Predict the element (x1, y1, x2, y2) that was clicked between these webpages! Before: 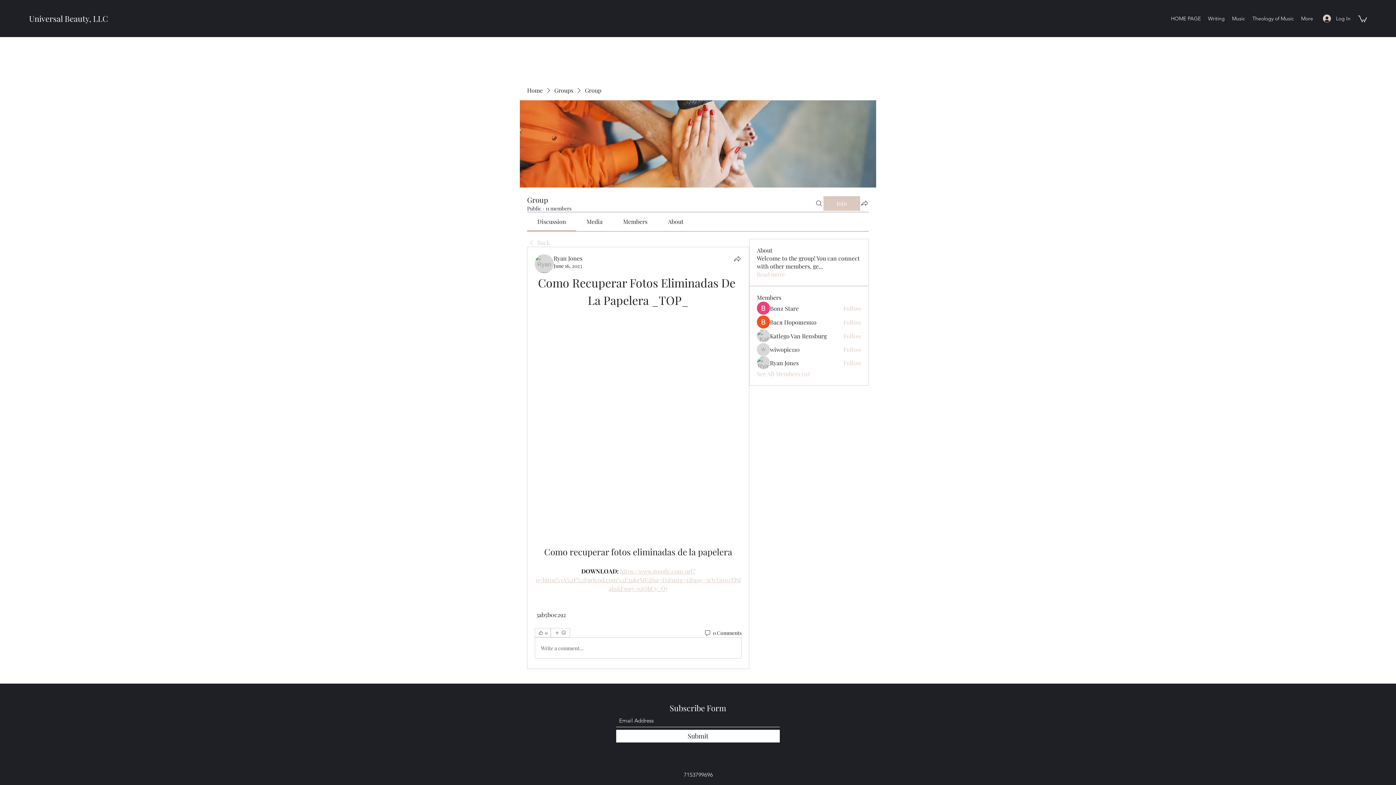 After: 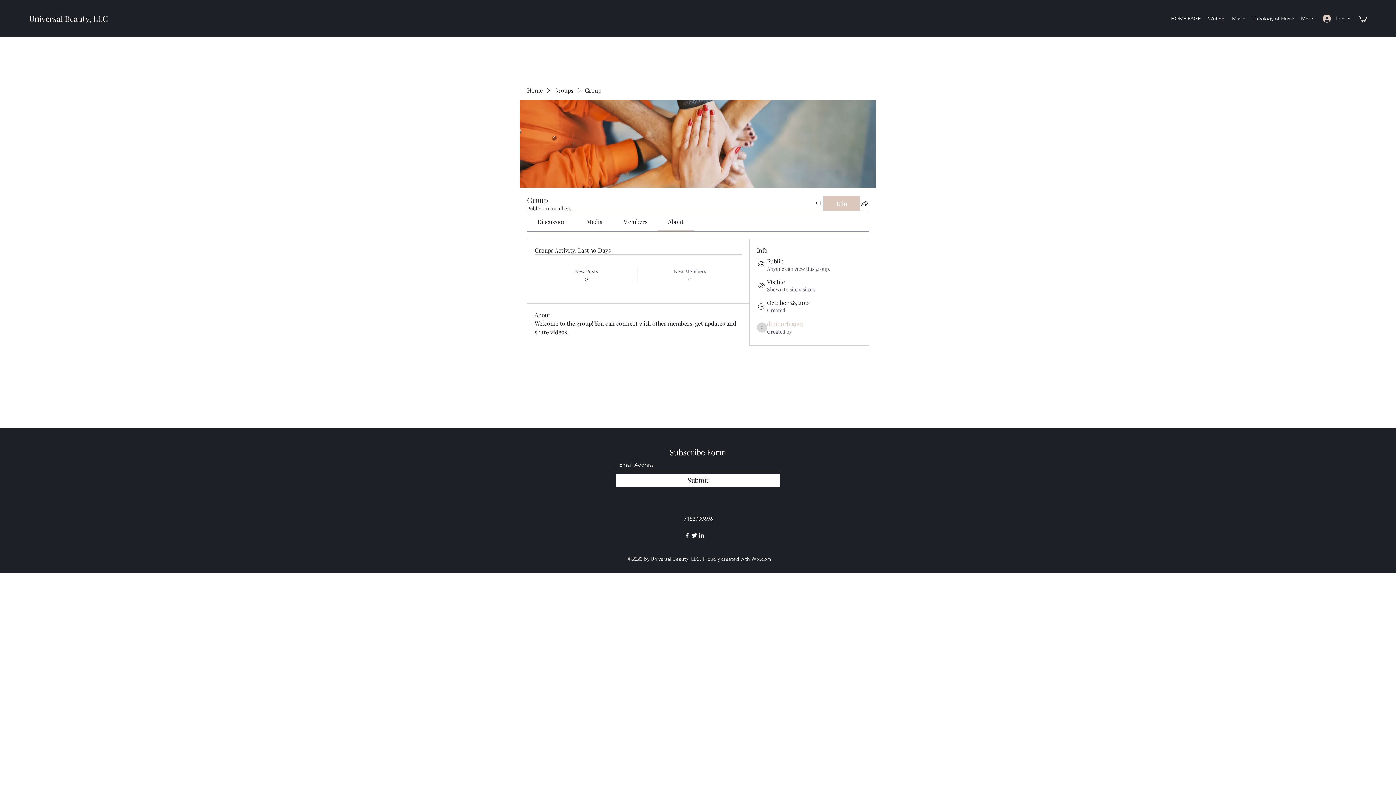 Action: bbox: (757, 270, 785, 278) label: Read more